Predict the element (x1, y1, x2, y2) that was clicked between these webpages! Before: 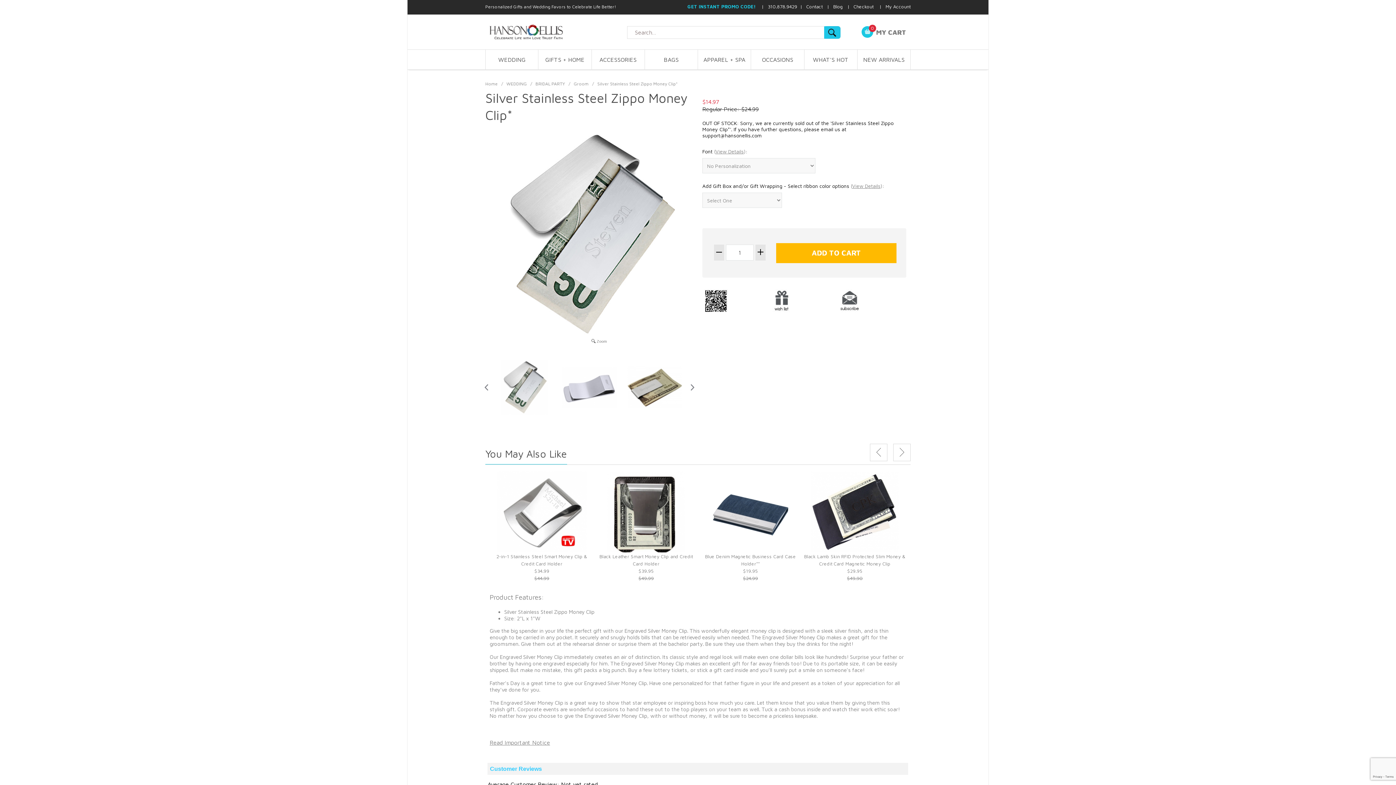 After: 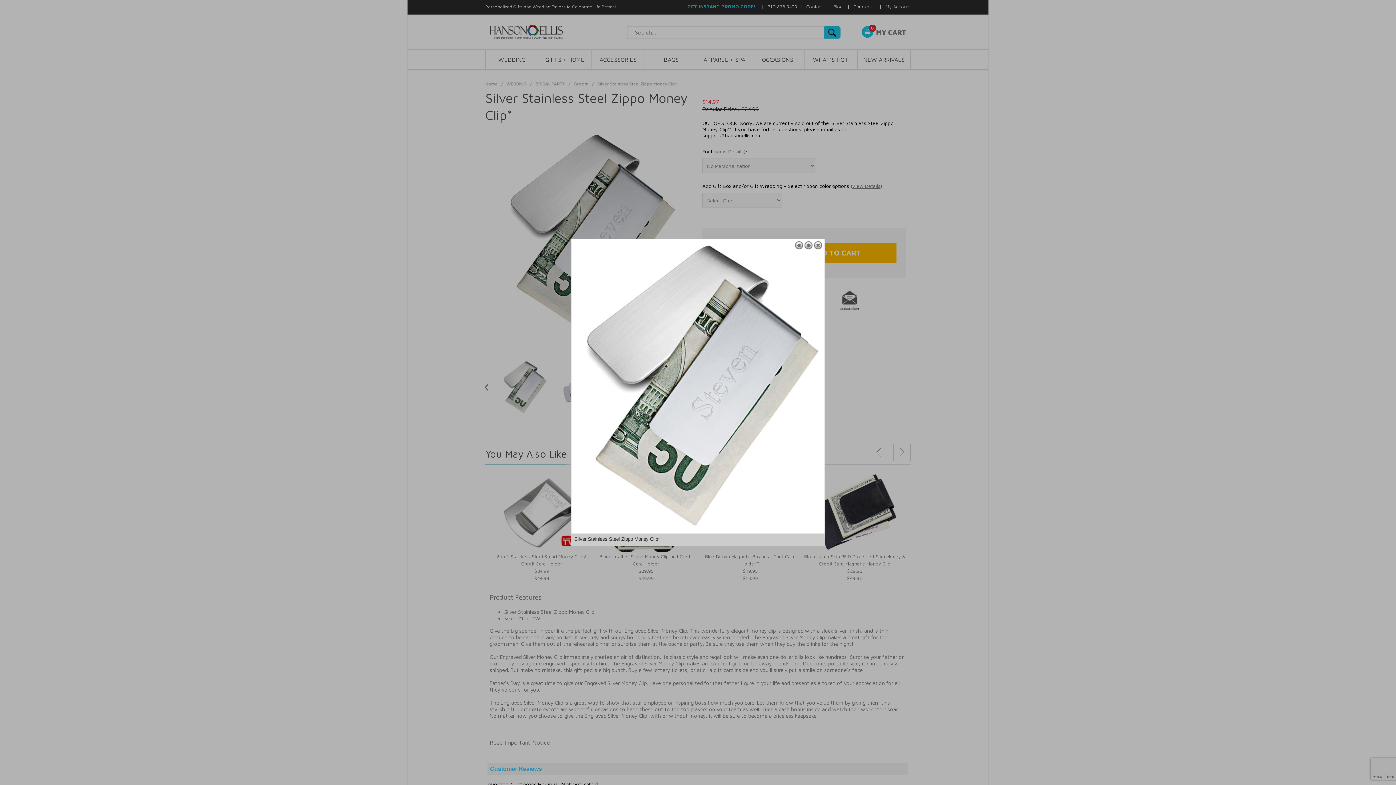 Action: label: Zoom bbox: (499, 130, 679, 346)